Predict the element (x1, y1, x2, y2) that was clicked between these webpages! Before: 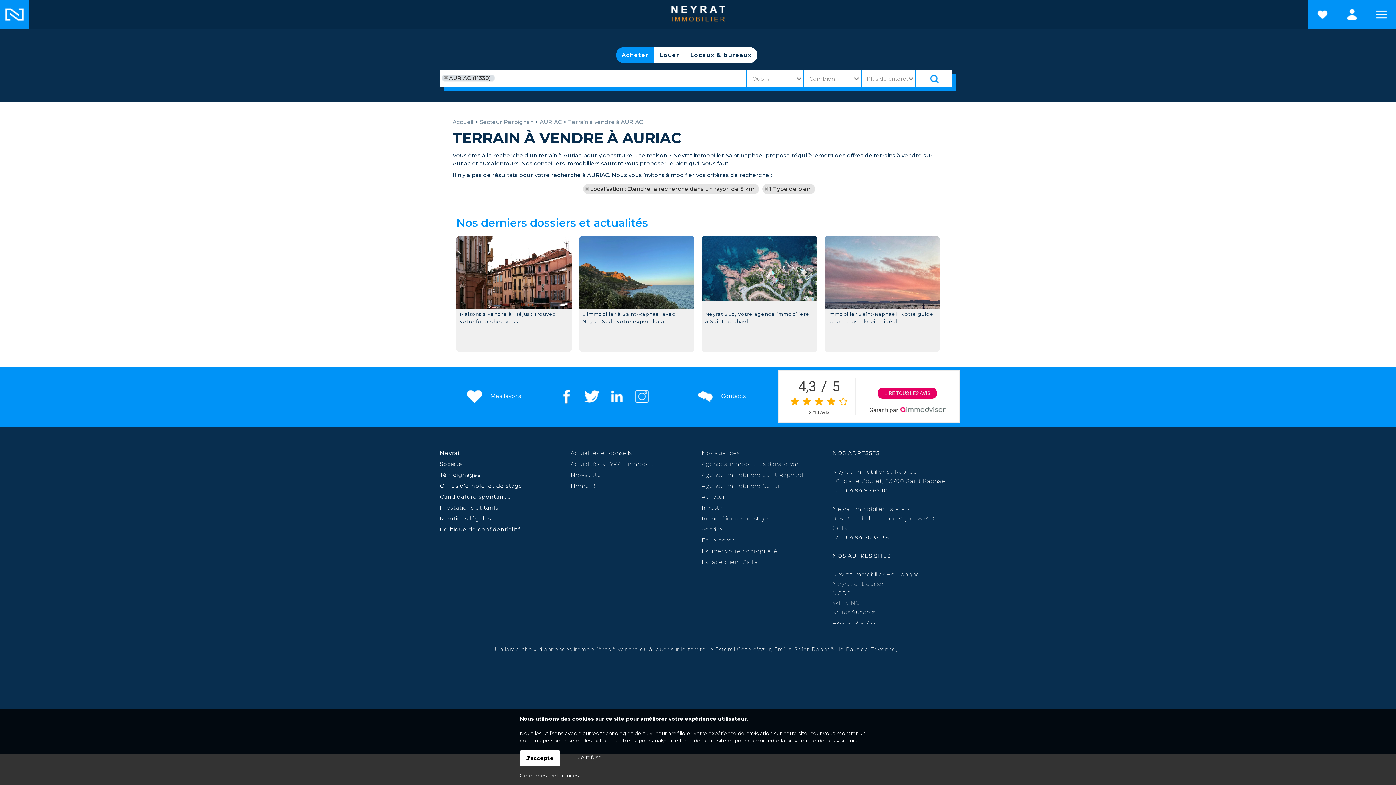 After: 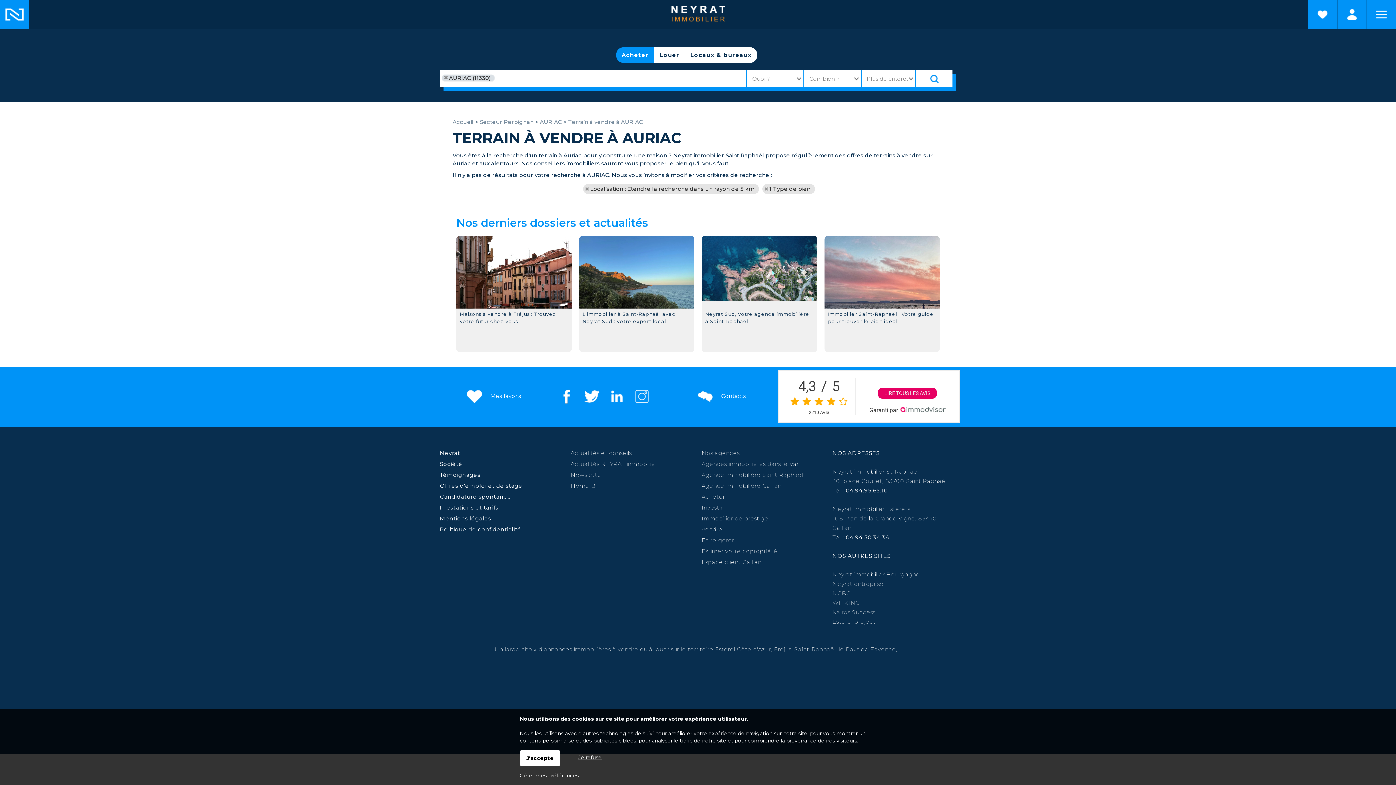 Action: bbox: (846, 534, 889, 541) label: 04.94.50.34.36